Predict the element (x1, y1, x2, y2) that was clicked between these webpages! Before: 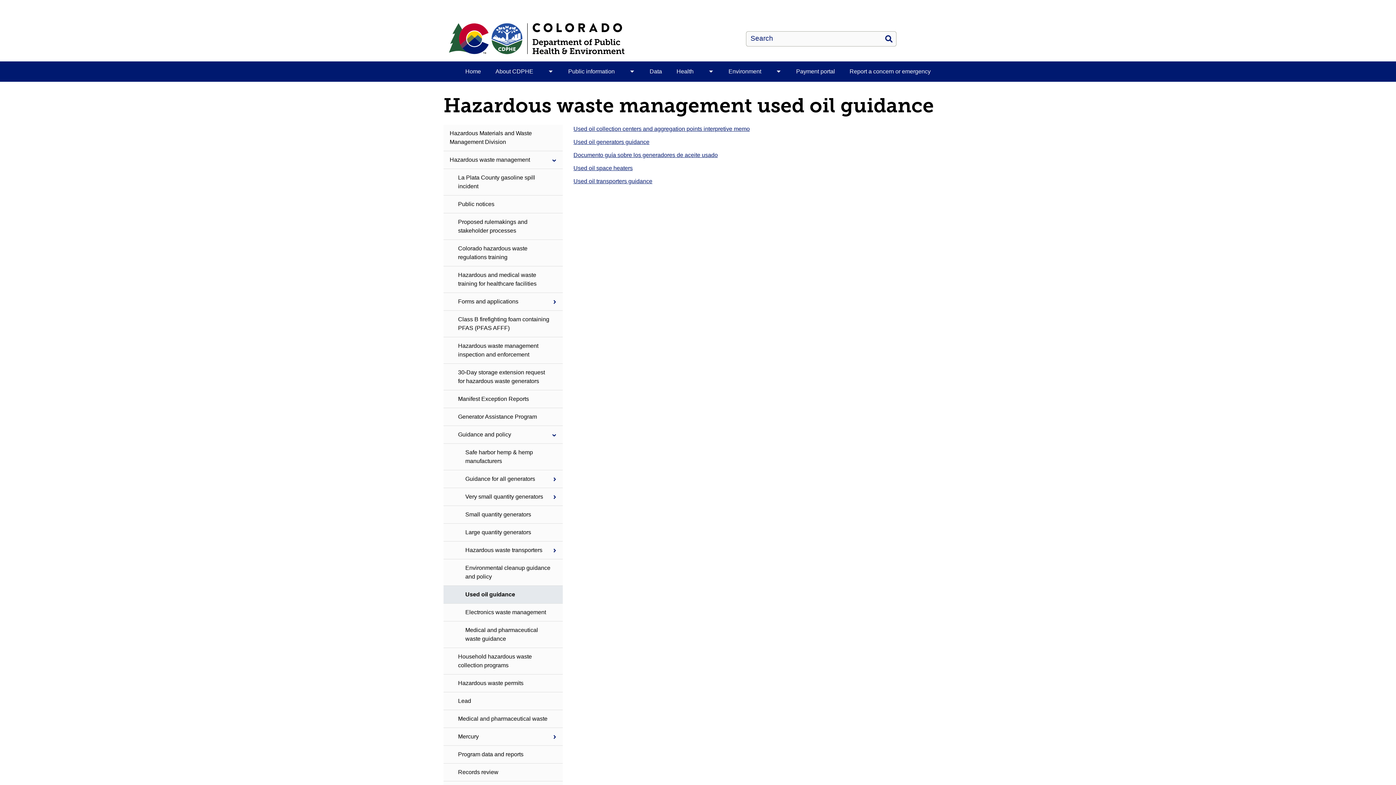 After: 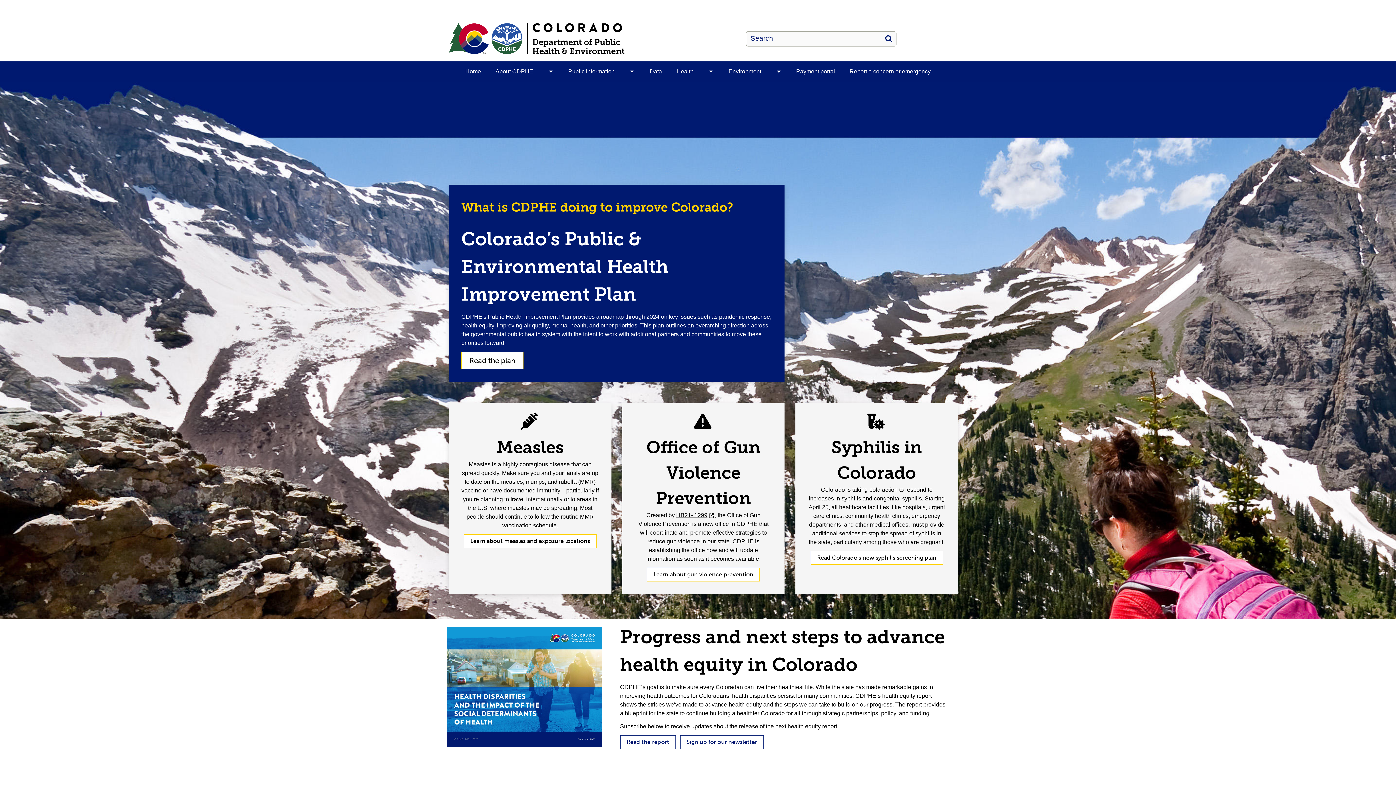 Action: label: Home bbox: (458, 61, 488, 81)